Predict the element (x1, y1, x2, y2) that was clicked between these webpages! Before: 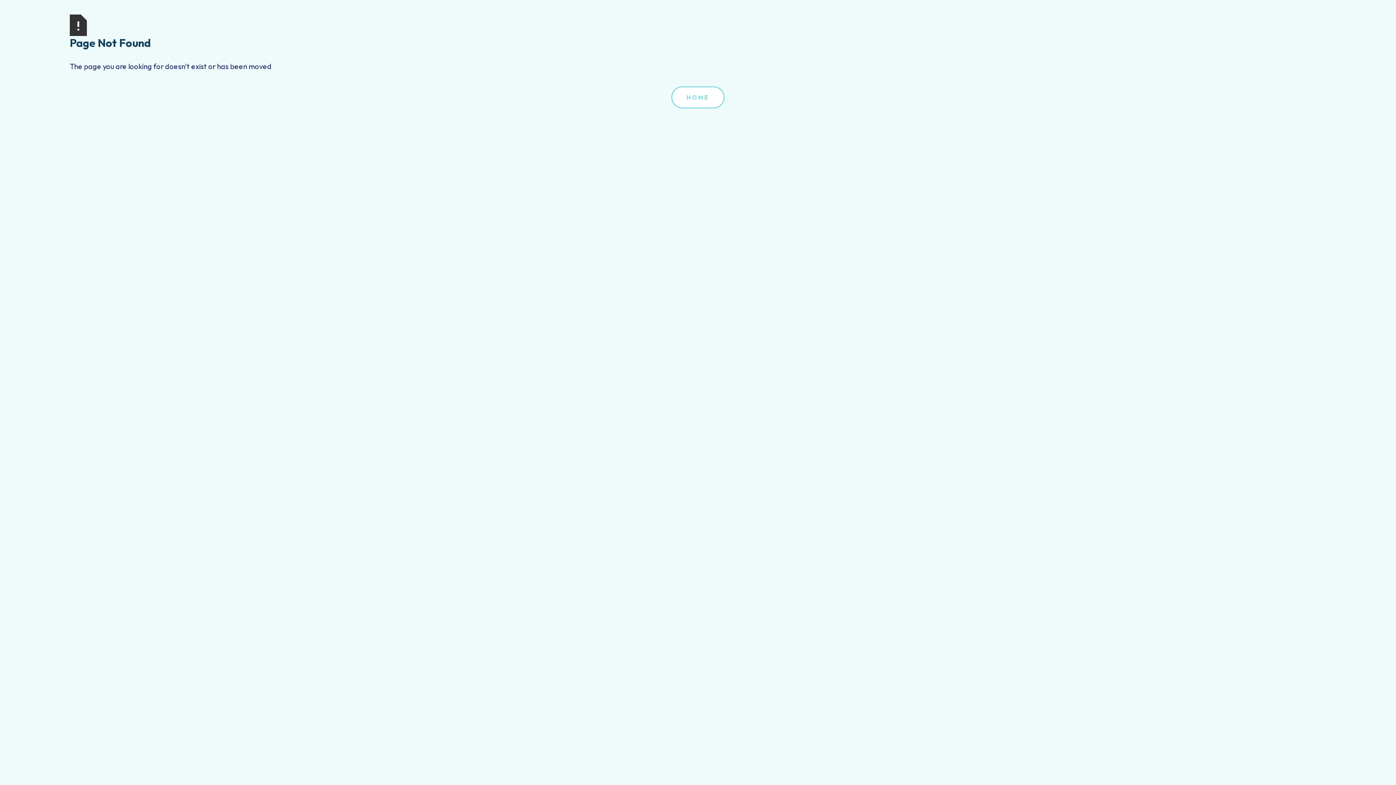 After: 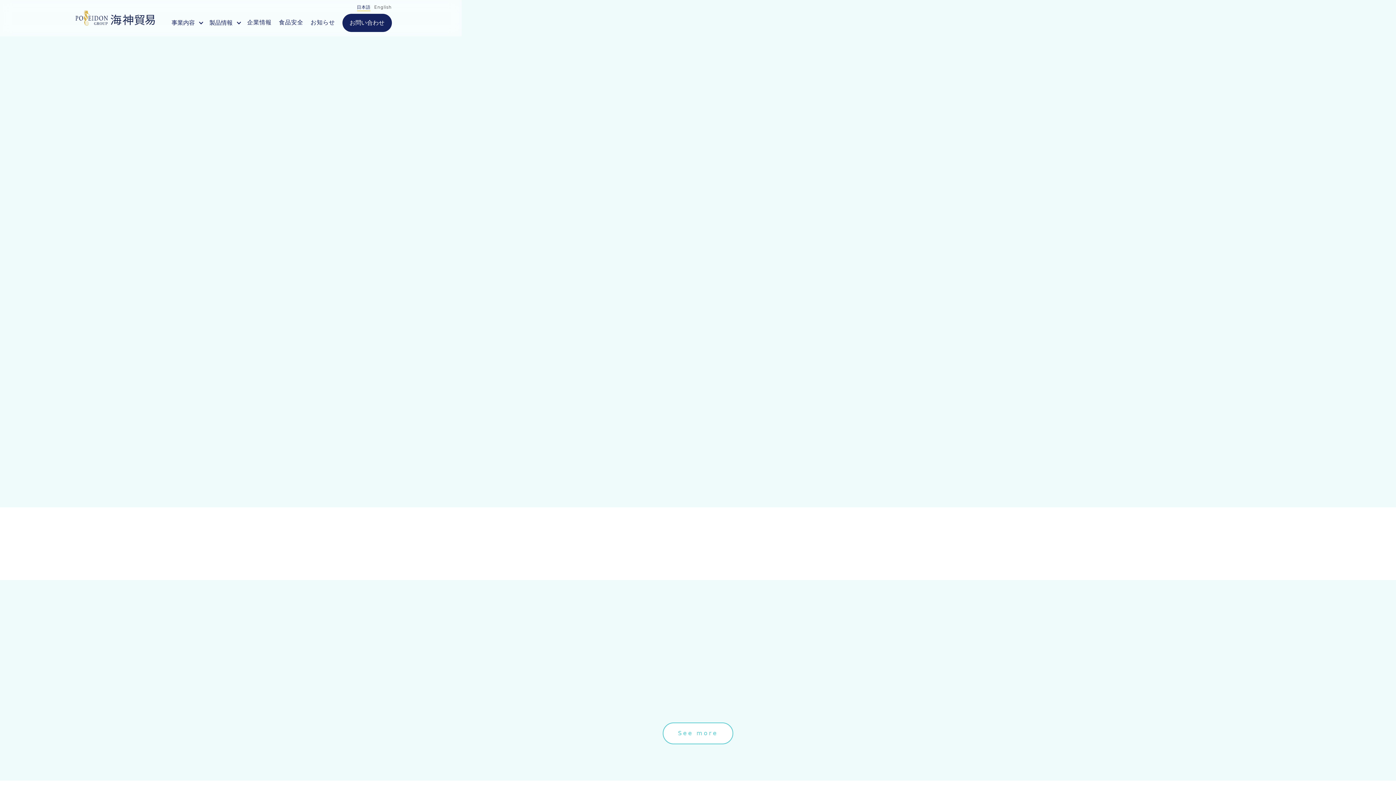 Action: label: HOME bbox: (671, 86, 724, 108)